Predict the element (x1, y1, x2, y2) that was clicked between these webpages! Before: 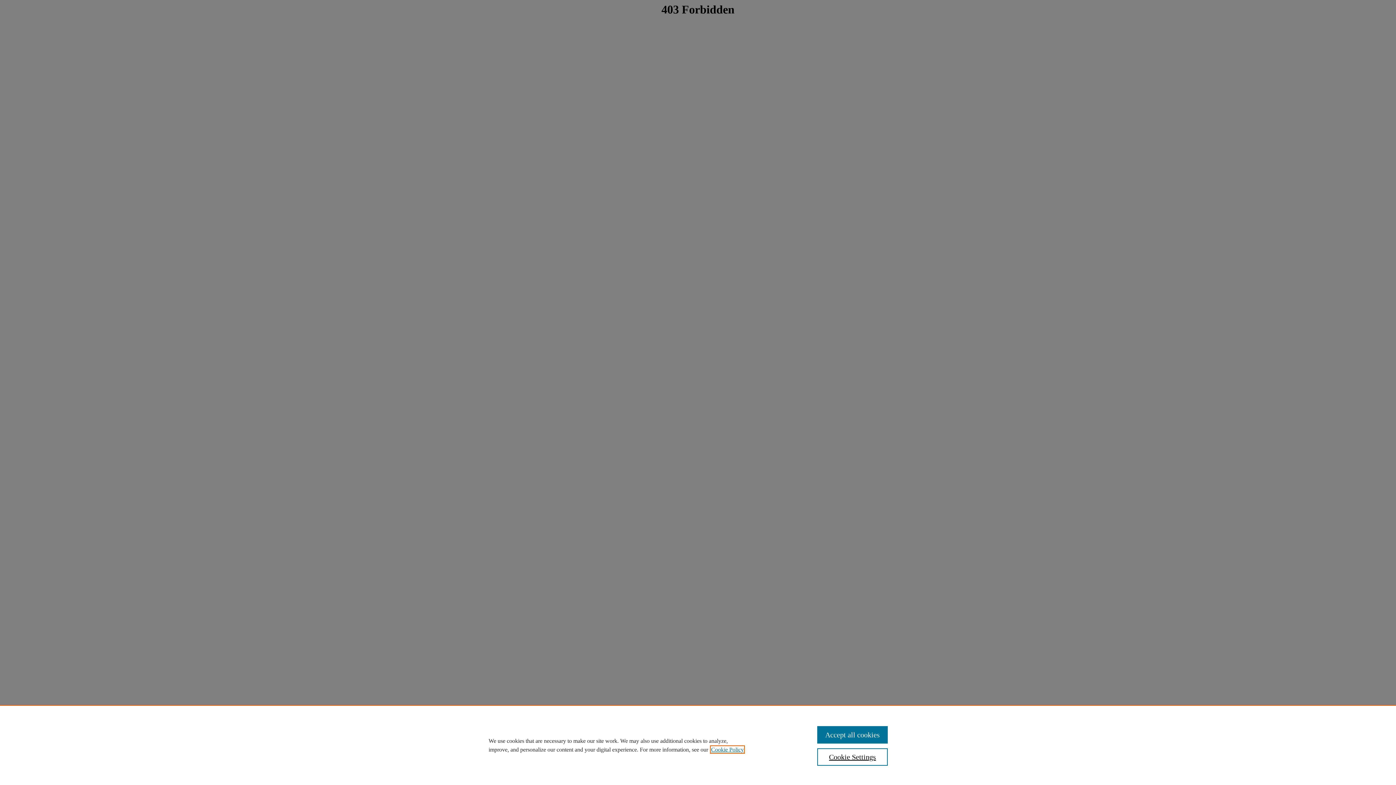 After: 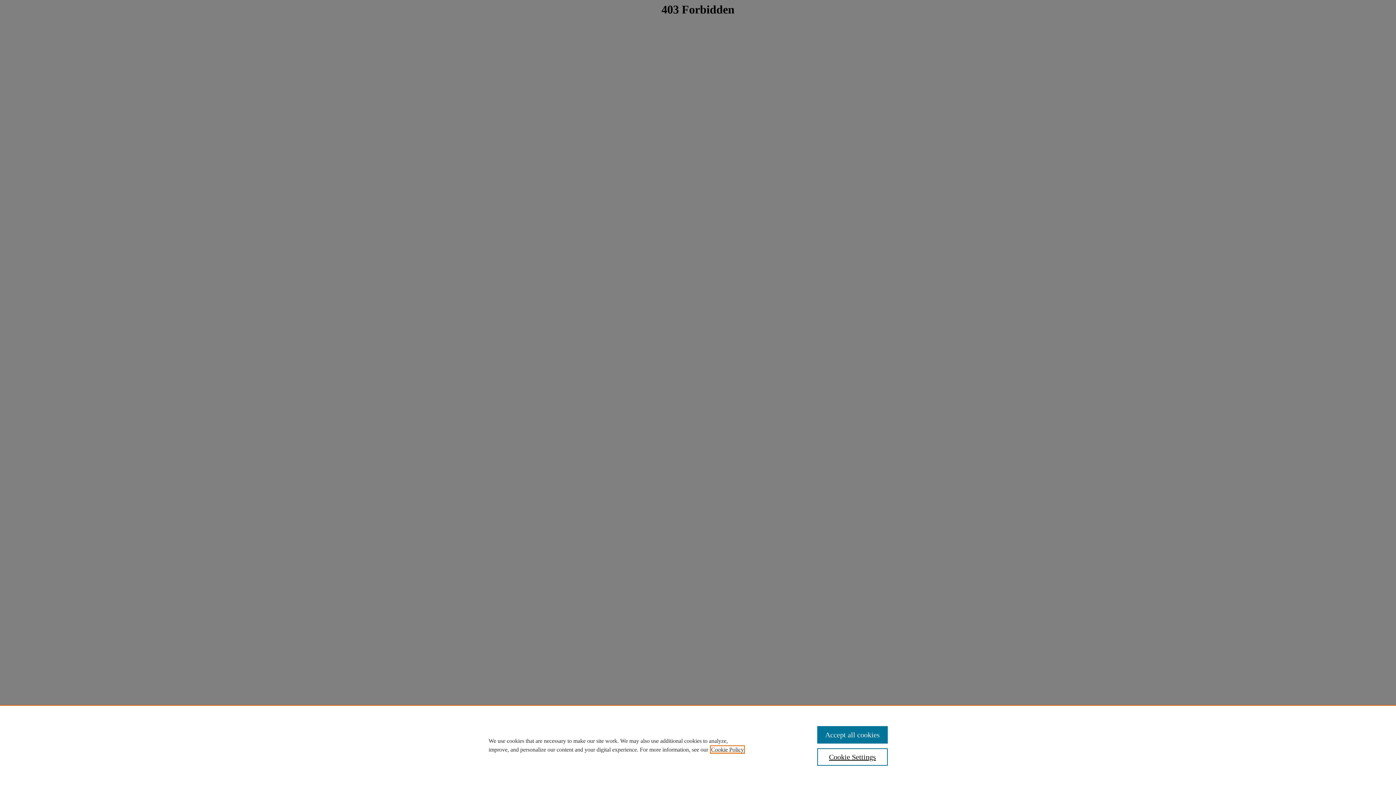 Action: bbox: (711, 746, 744, 753) label: , opens in a new tab